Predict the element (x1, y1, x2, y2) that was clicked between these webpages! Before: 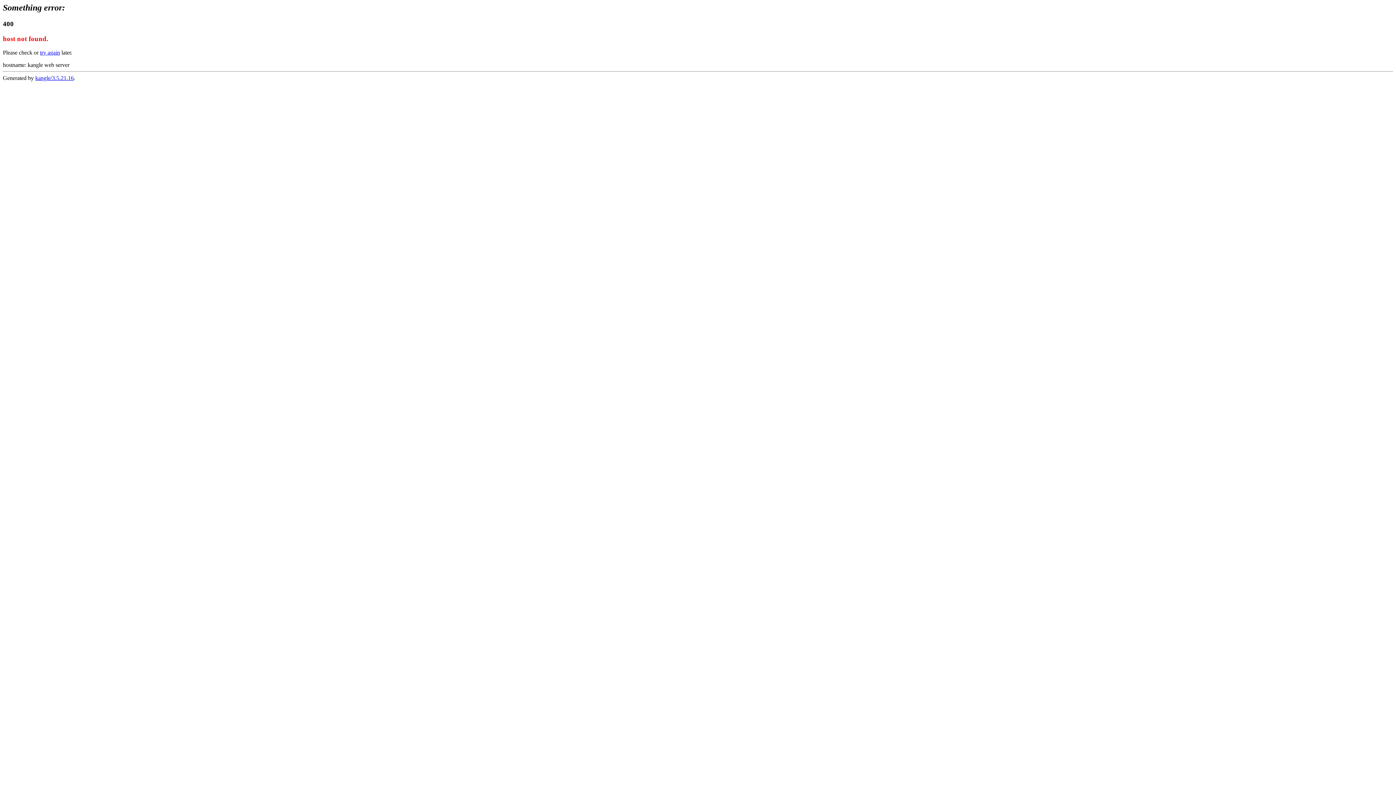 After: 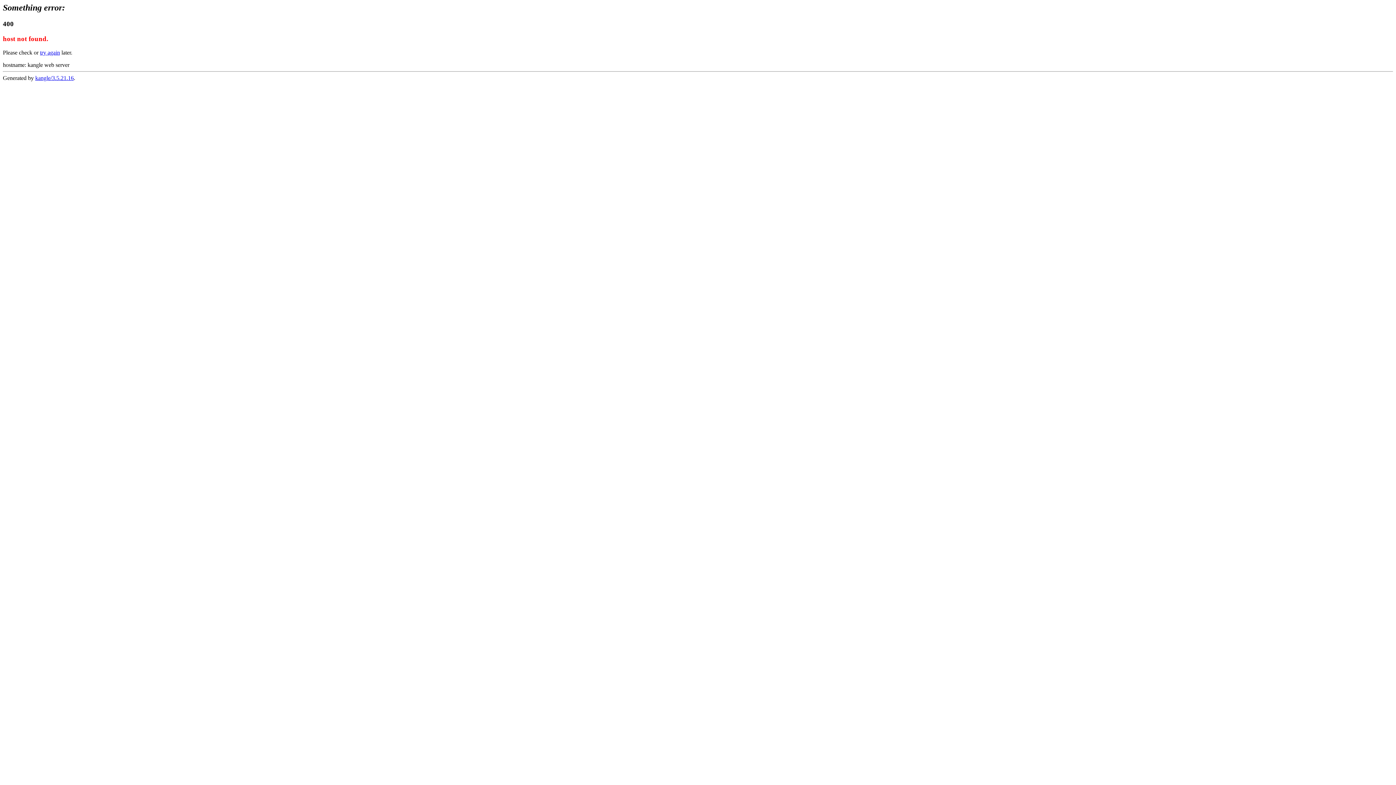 Action: bbox: (35, 75, 73, 81) label: kangle/3.5.21.16